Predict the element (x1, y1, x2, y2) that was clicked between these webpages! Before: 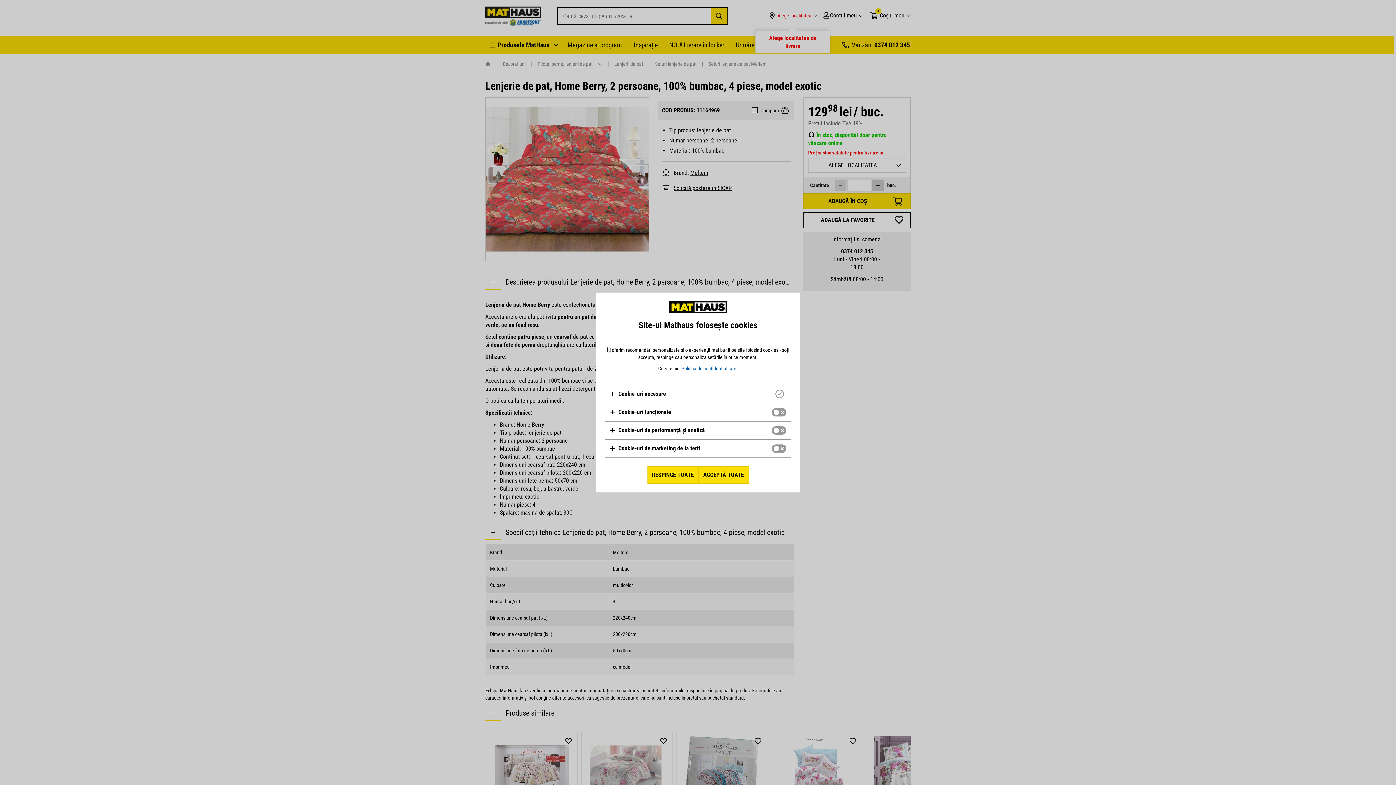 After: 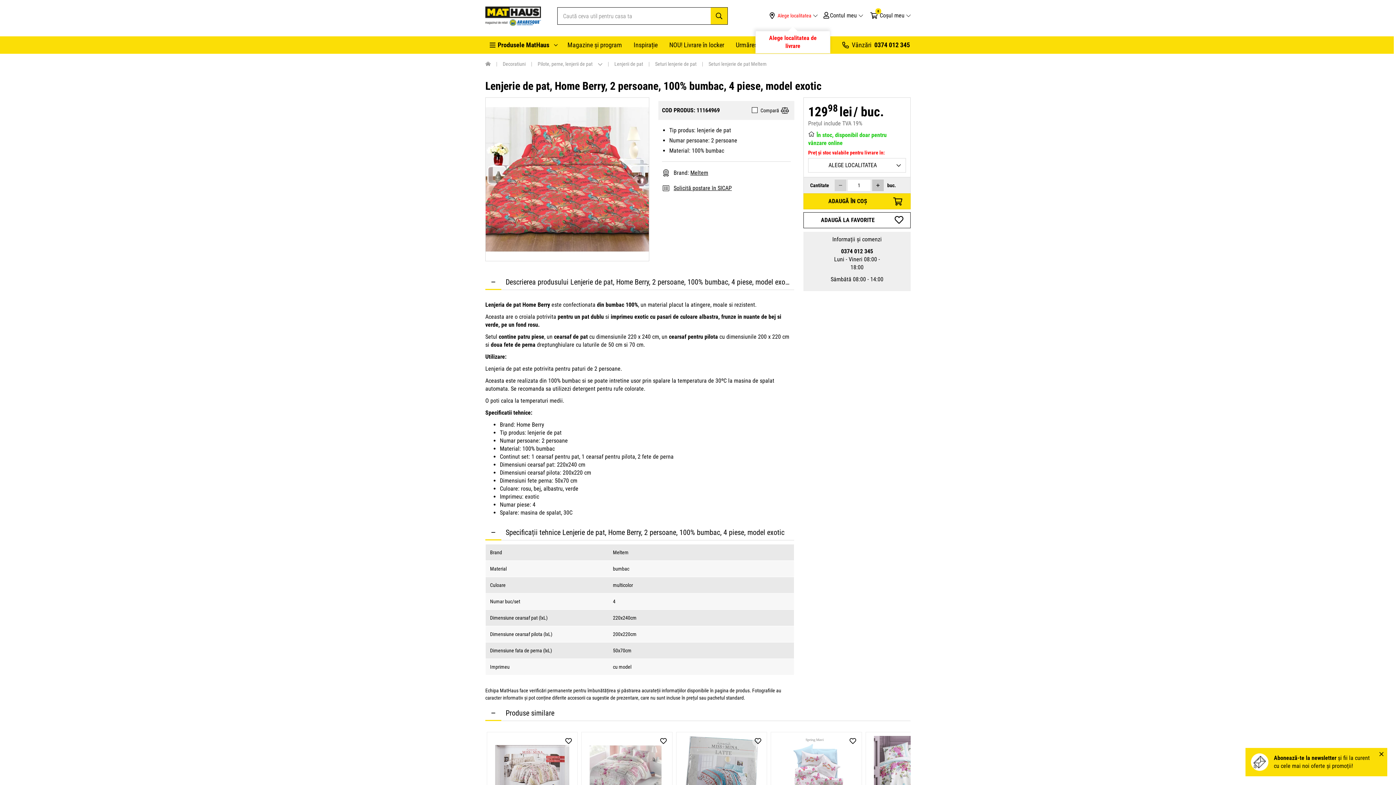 Action: bbox: (698, 466, 748, 484) label: ACCEPTĂ TOATE